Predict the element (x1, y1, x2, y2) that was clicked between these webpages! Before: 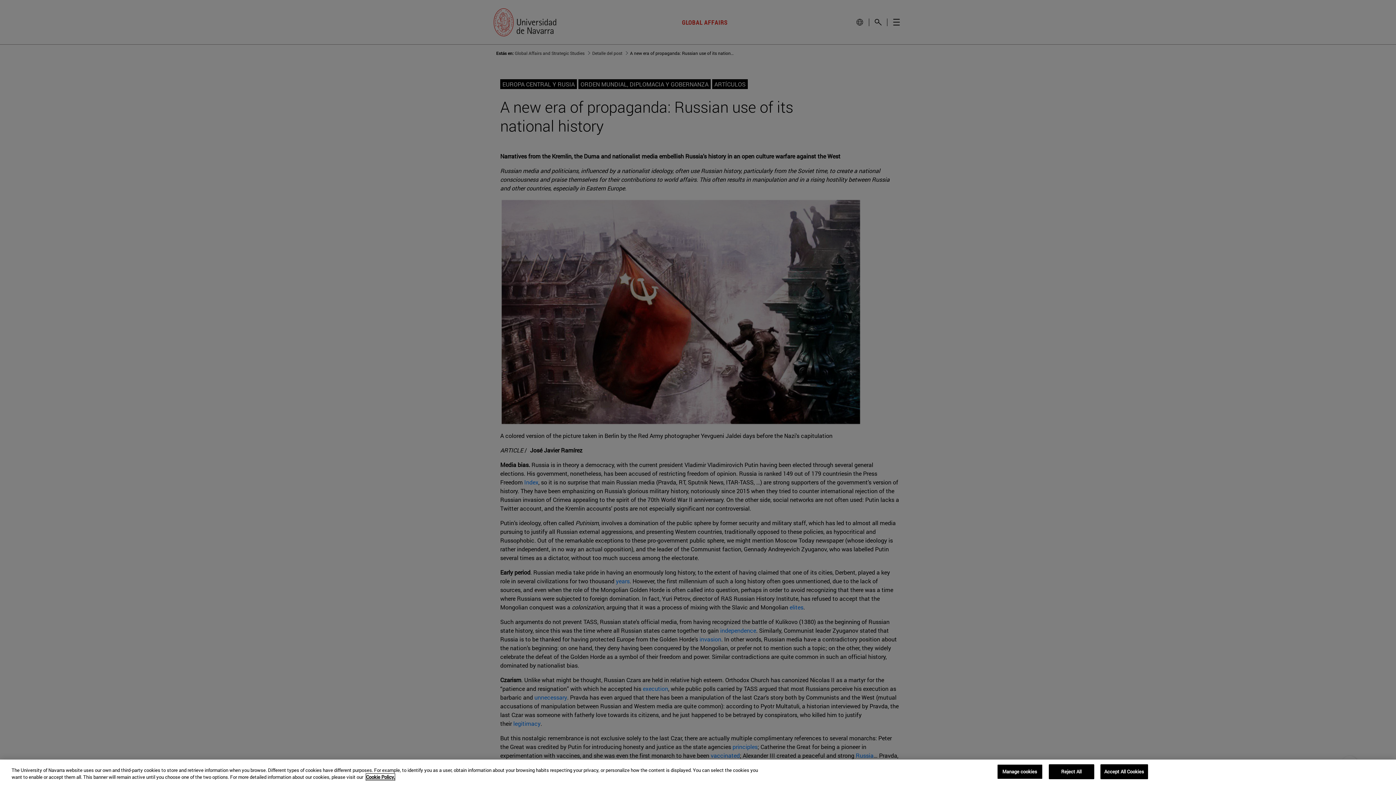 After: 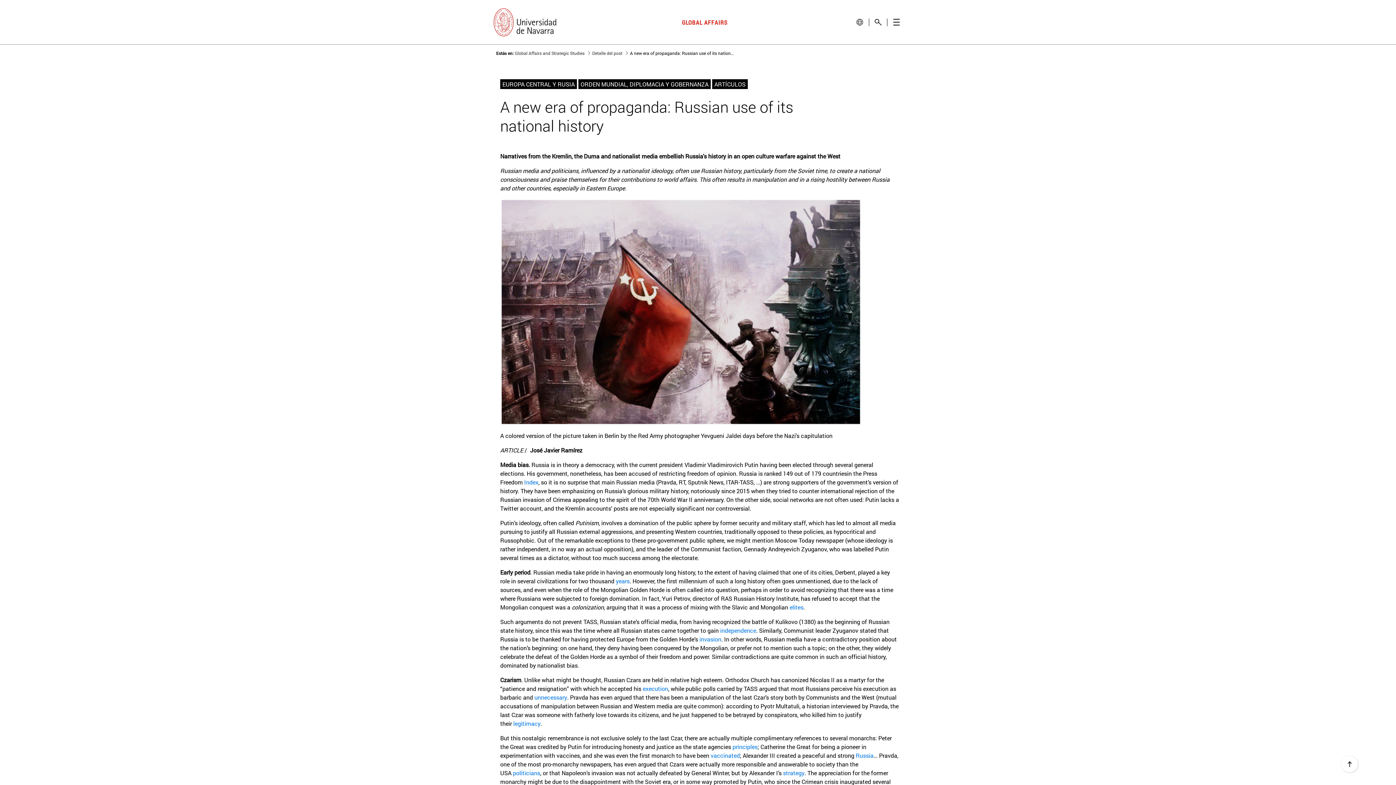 Action: label: Accept All Cookies bbox: (1100, 764, 1148, 779)